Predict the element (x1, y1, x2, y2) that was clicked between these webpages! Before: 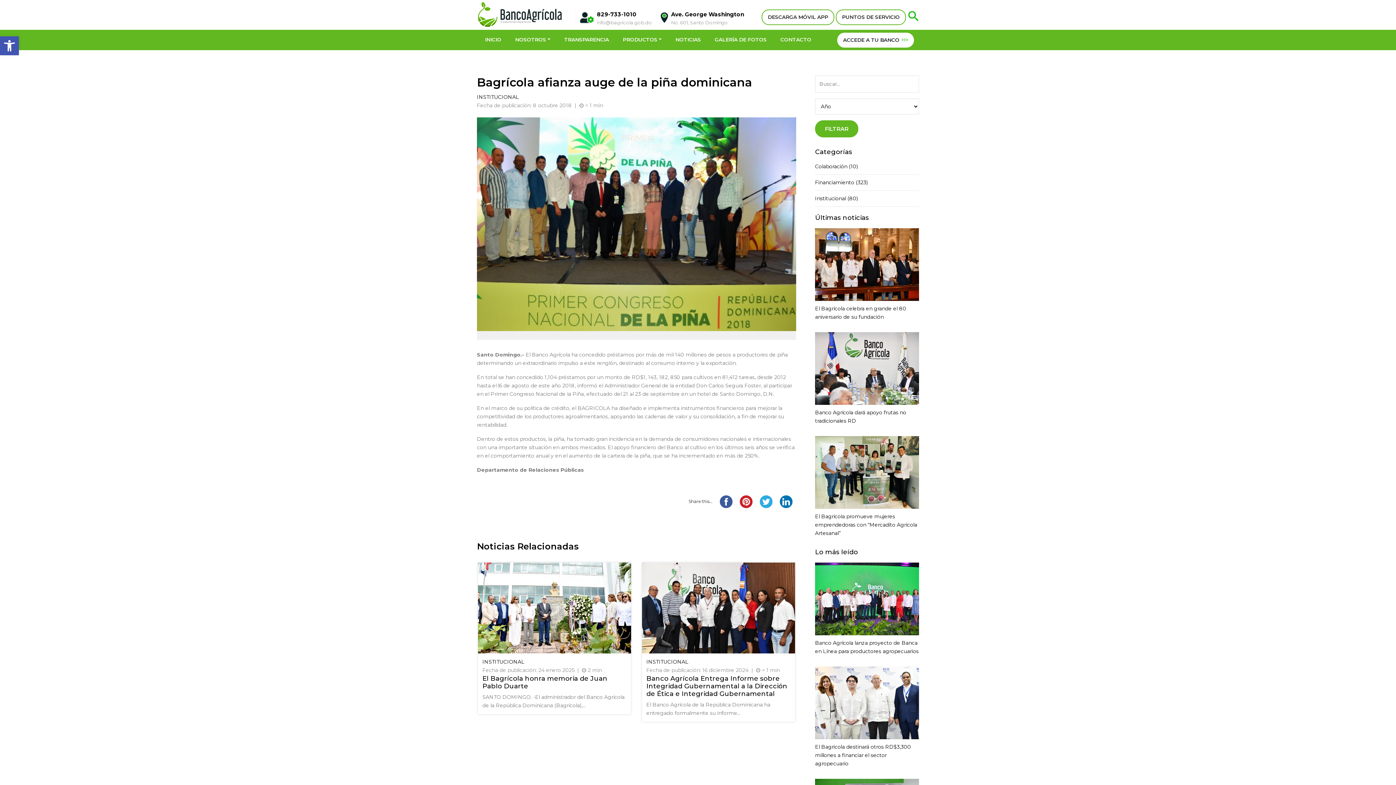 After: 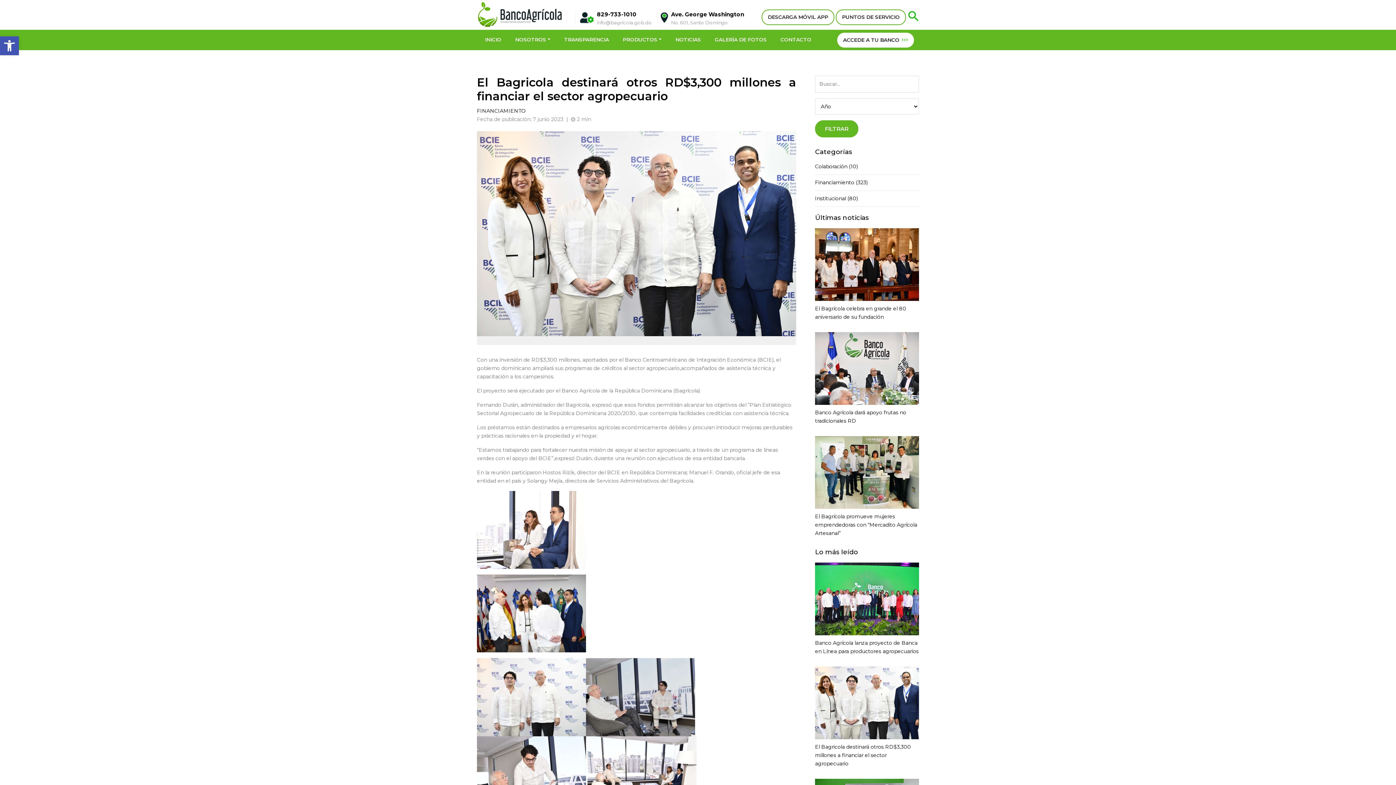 Action: bbox: (815, 744, 911, 767) label: El Bagricola destinará otros RD$3,300 millones a financiar el sector agropecuario